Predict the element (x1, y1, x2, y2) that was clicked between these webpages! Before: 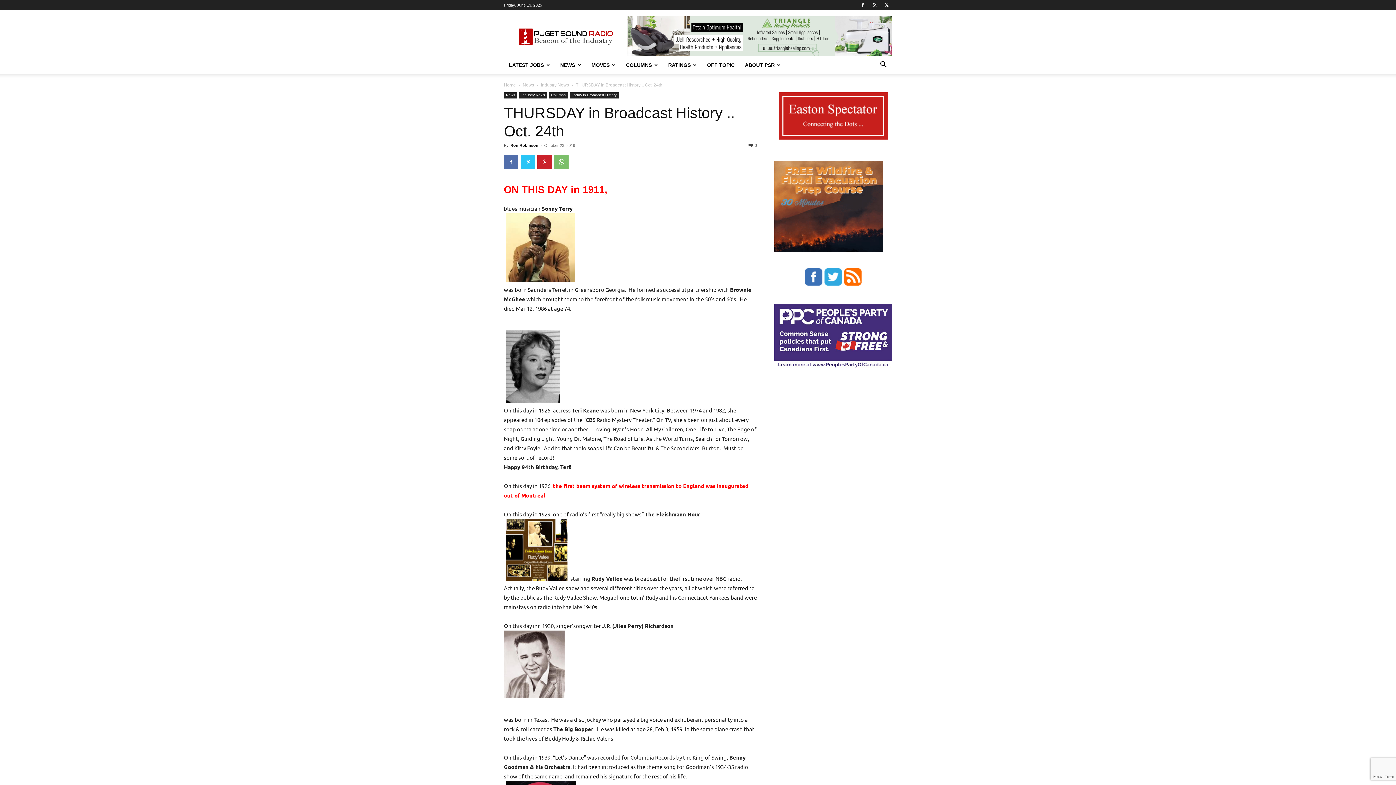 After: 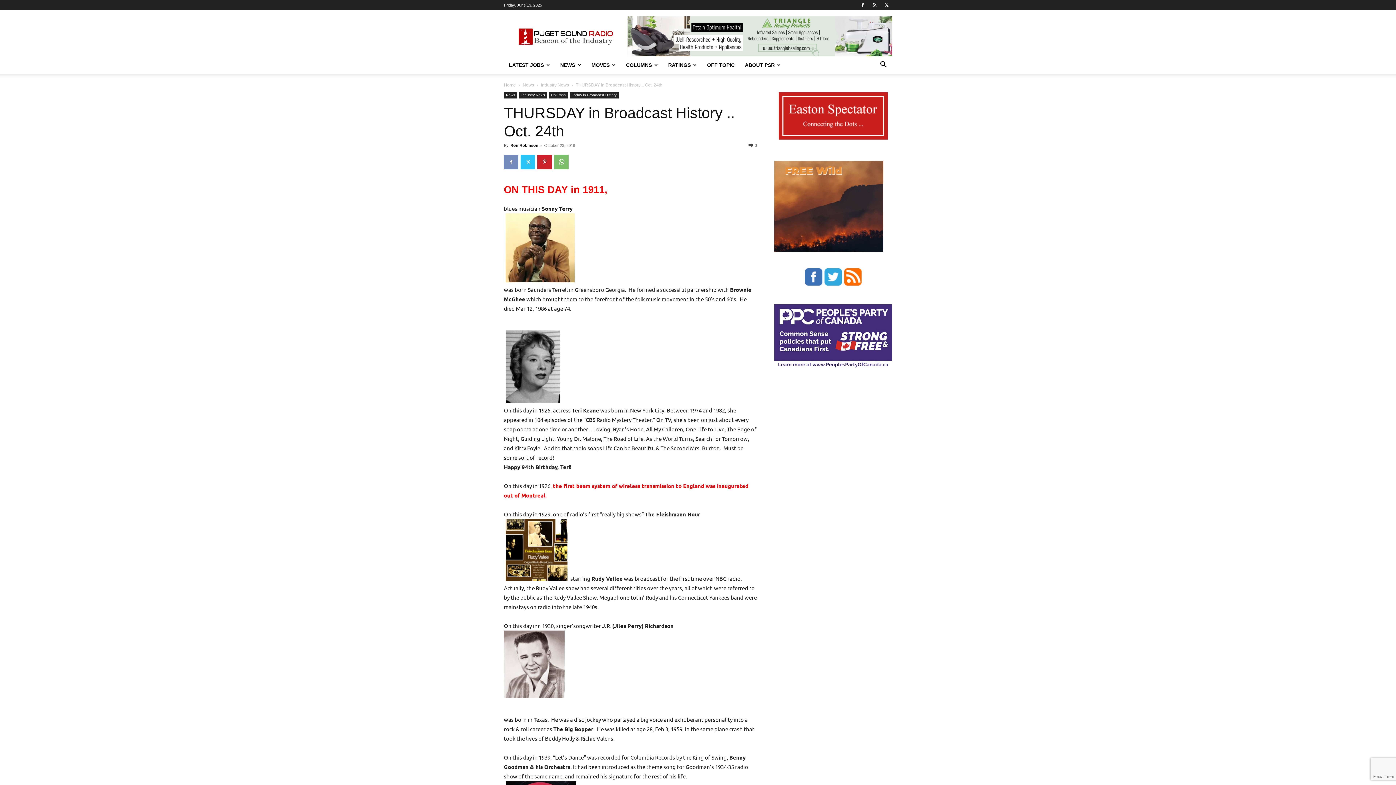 Action: bbox: (504, 154, 518, 169)